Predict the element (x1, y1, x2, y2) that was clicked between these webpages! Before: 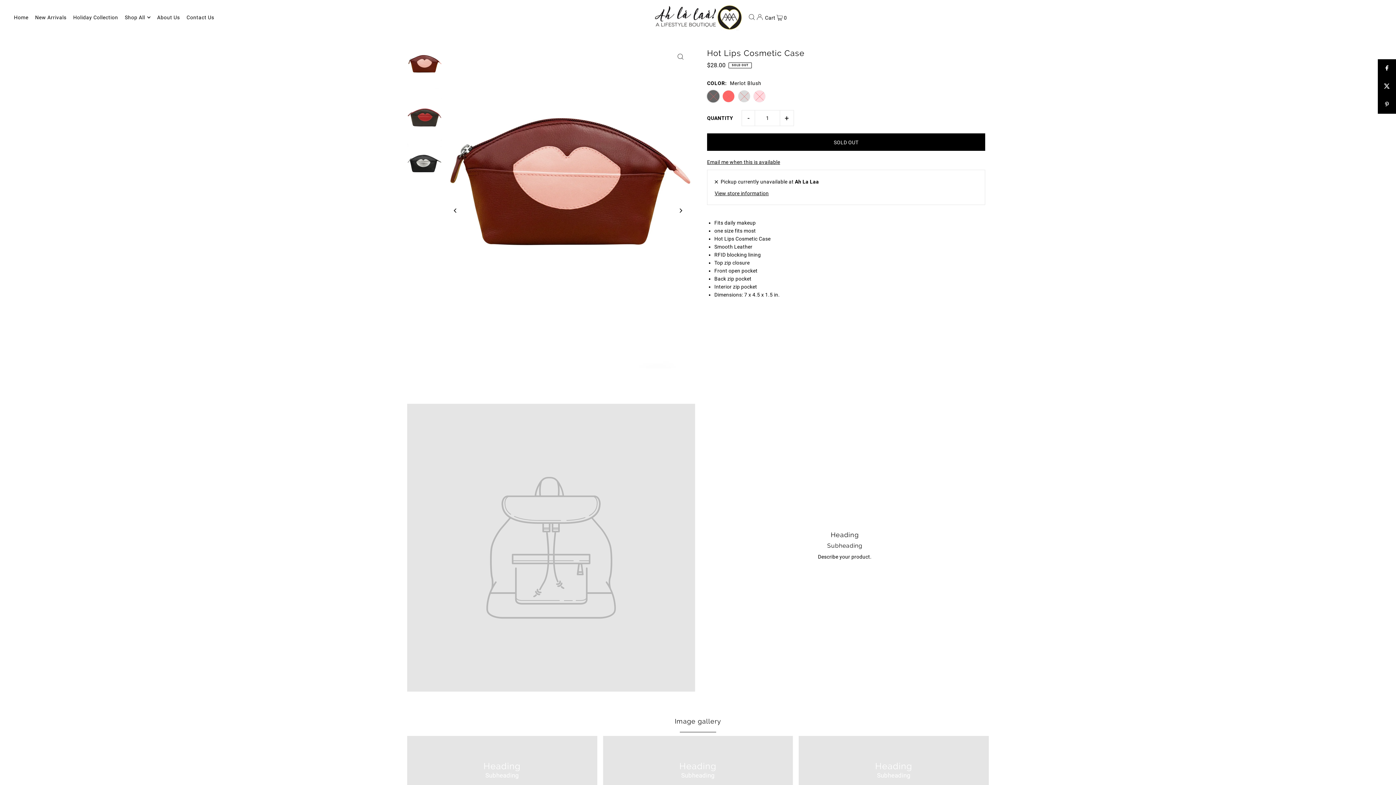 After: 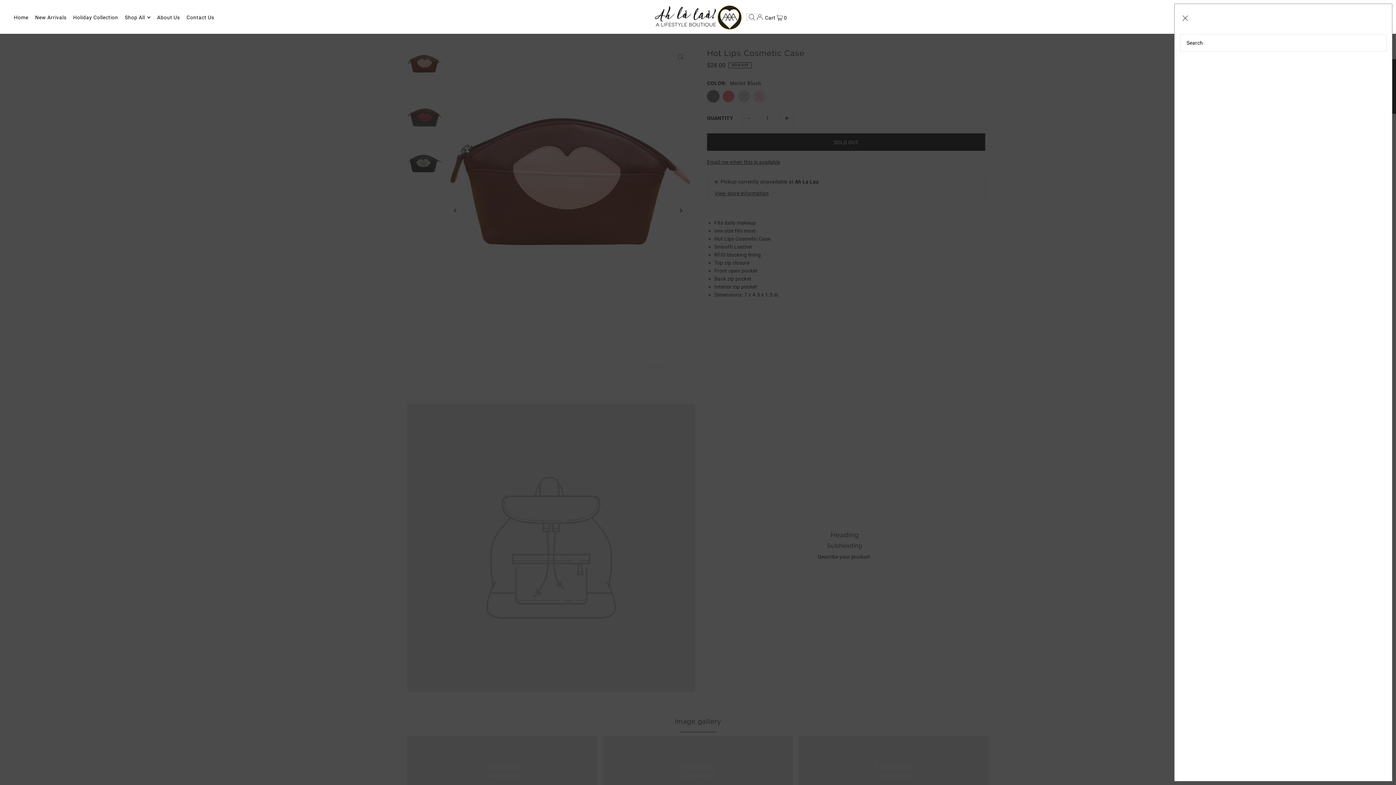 Action: label: Open Search bbox: (746, 13, 757, 20)